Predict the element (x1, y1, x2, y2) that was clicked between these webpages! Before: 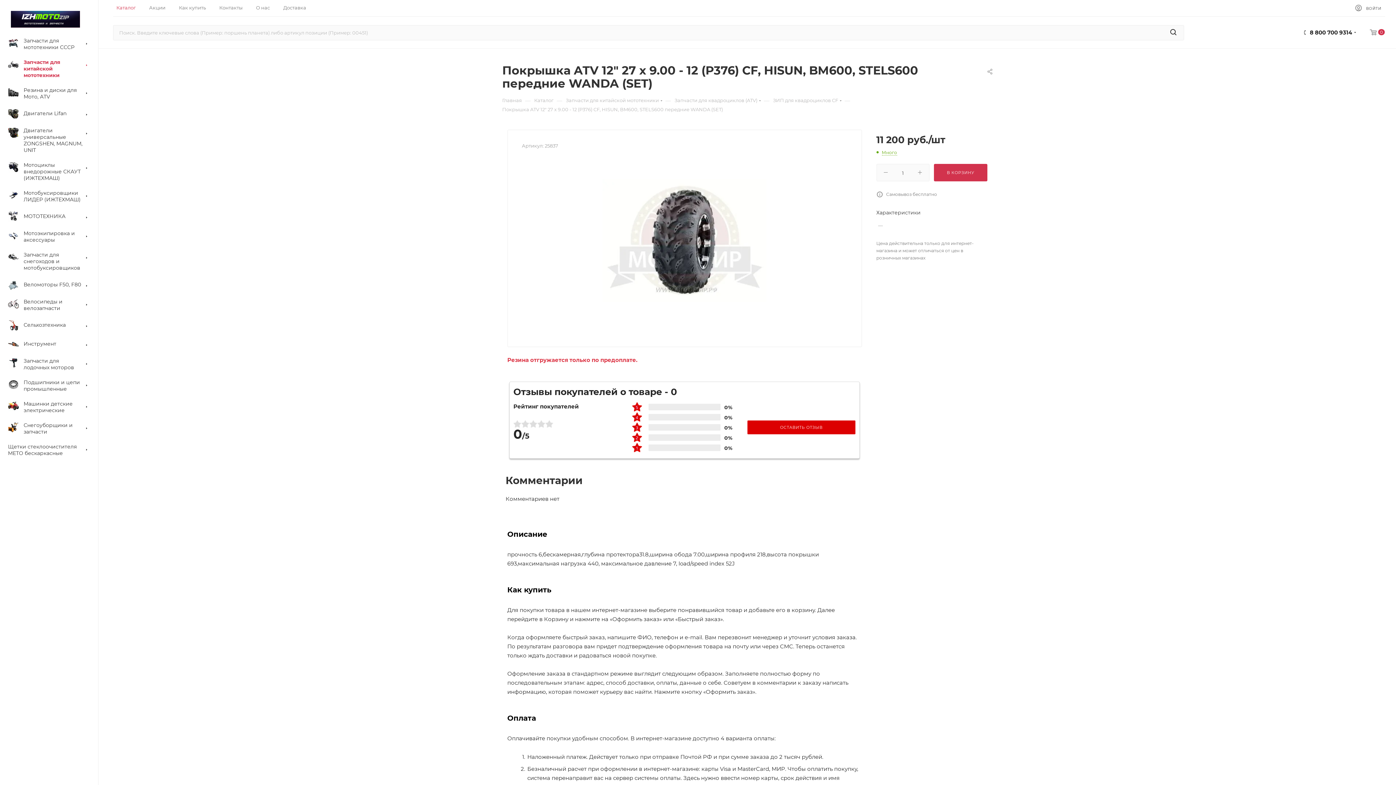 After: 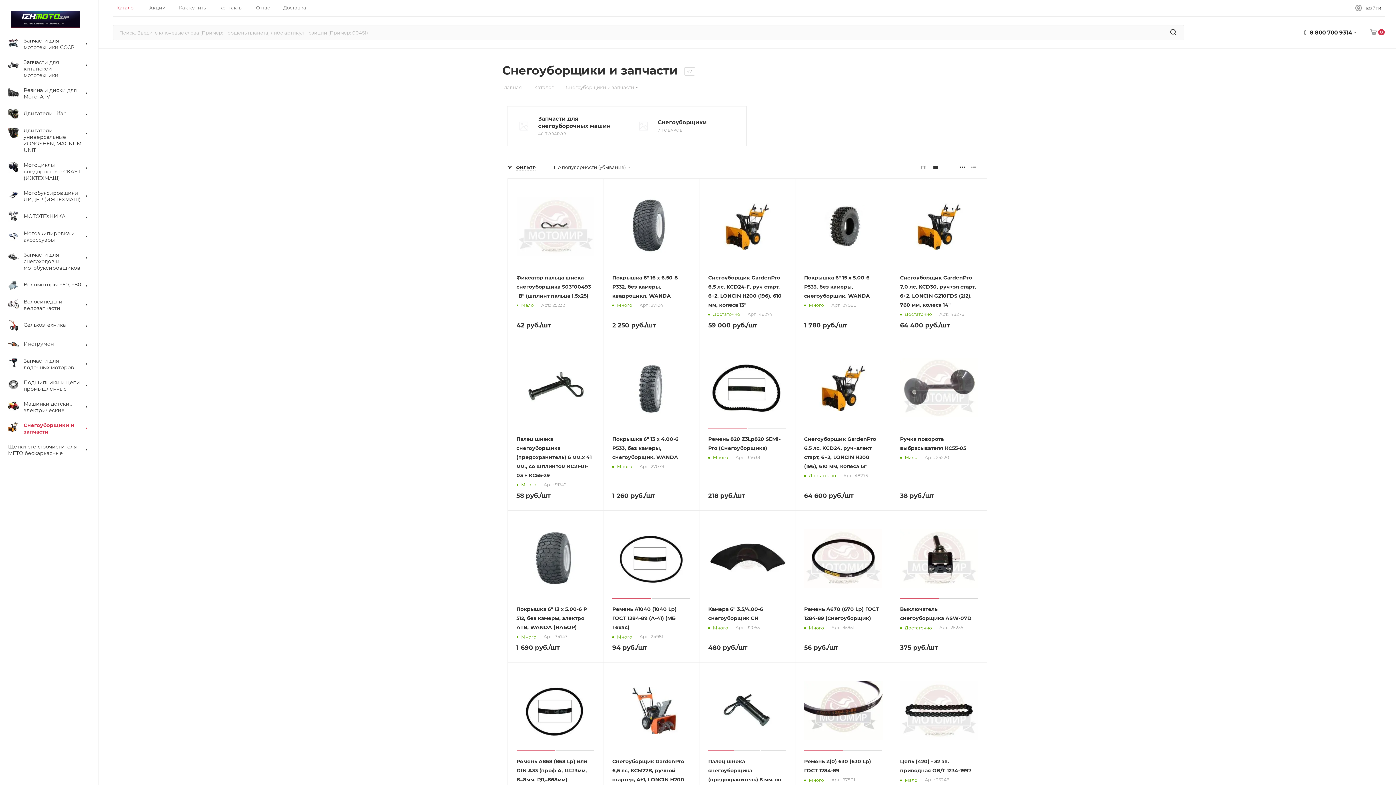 Action: label: 	Снегоуборщики и запчасти bbox: (2, 418, 98, 439)